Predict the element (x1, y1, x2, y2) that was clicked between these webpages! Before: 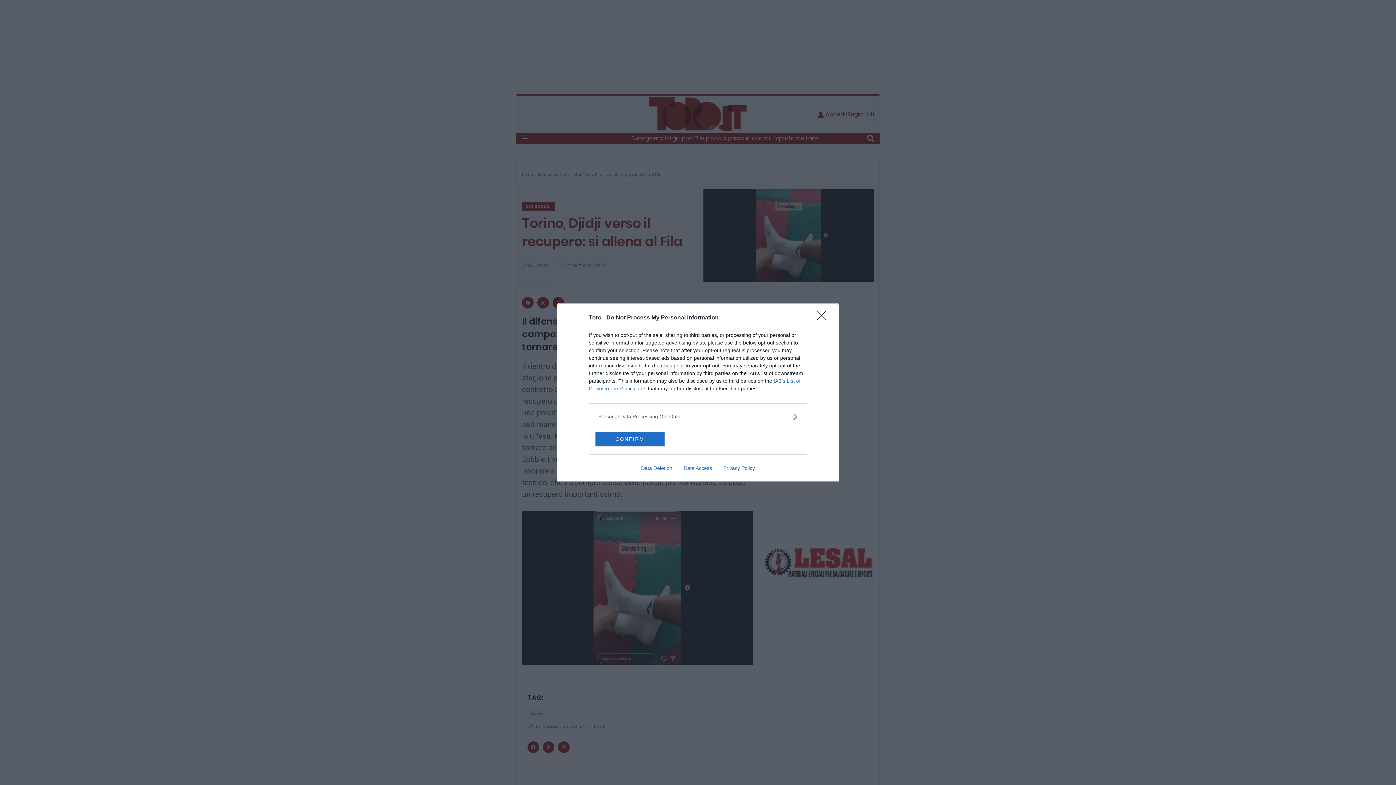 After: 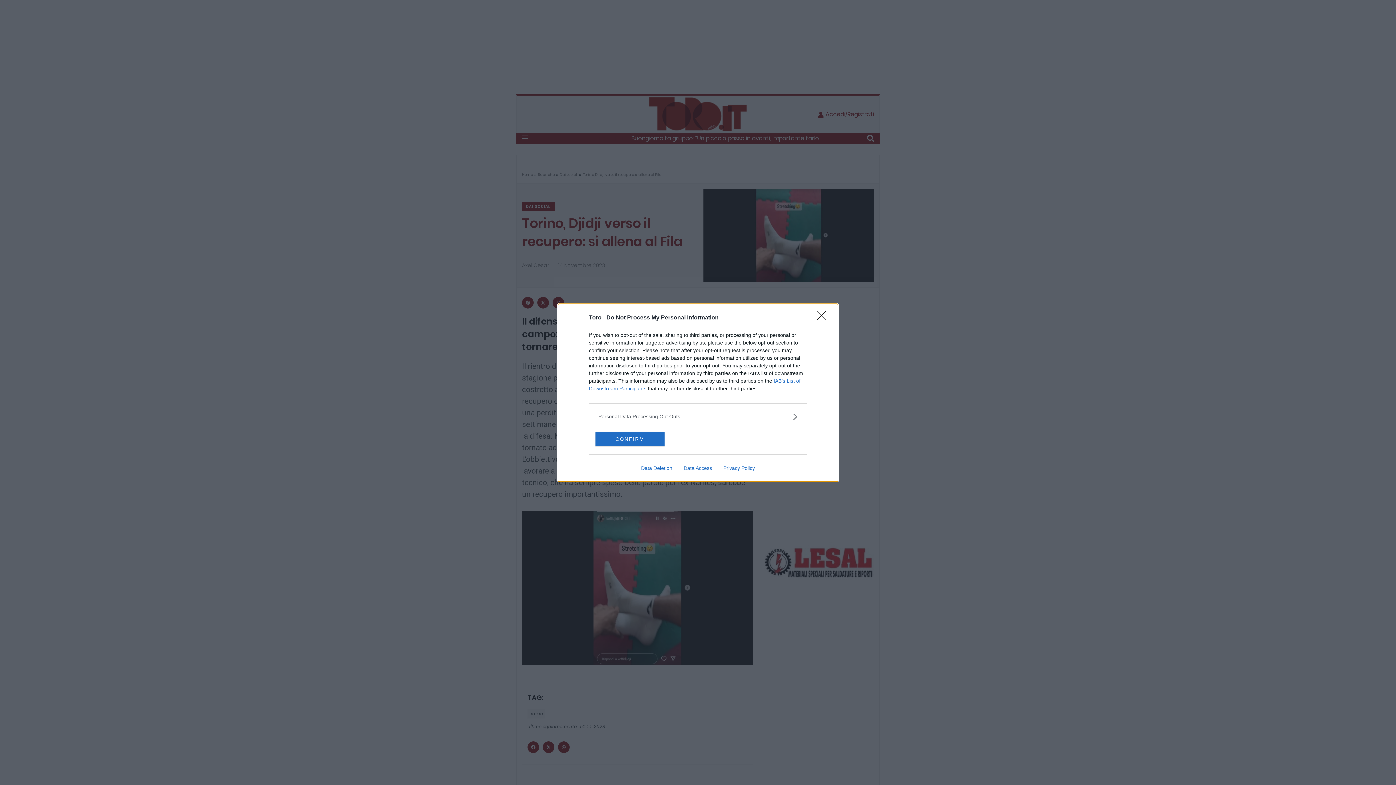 Action: bbox: (717, 465, 760, 471) label: Privacy Policy